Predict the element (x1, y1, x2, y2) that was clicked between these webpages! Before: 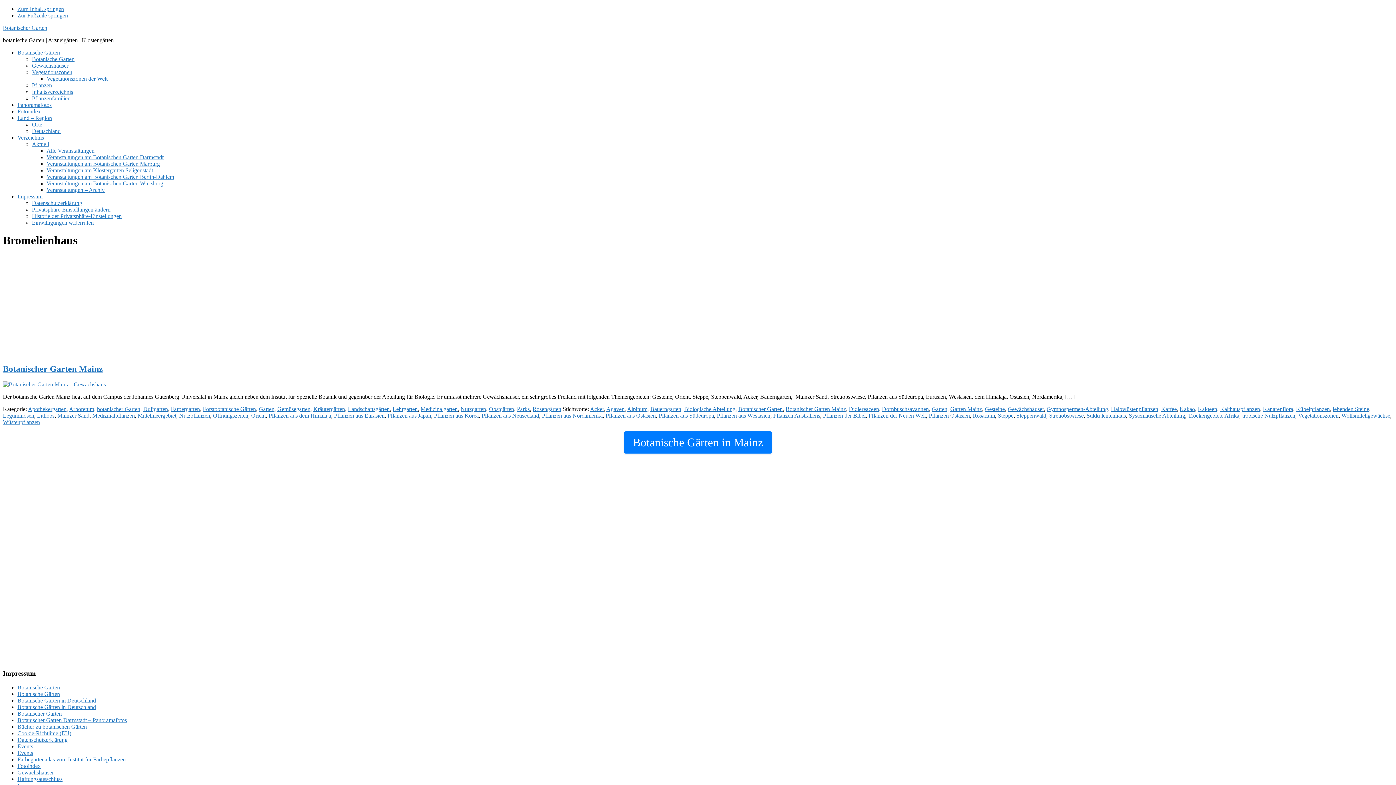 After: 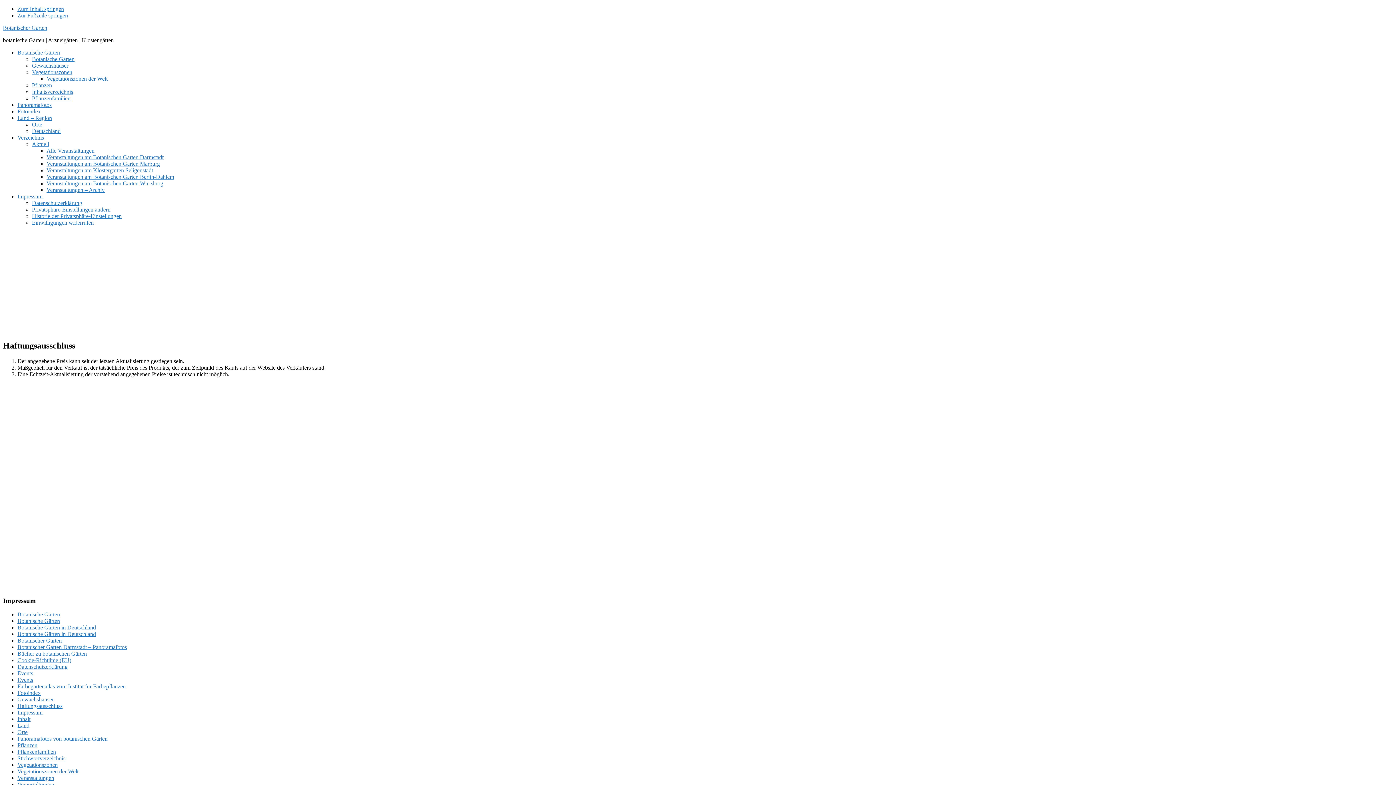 Action: label: Haftungsausschluss bbox: (17, 776, 62, 782)